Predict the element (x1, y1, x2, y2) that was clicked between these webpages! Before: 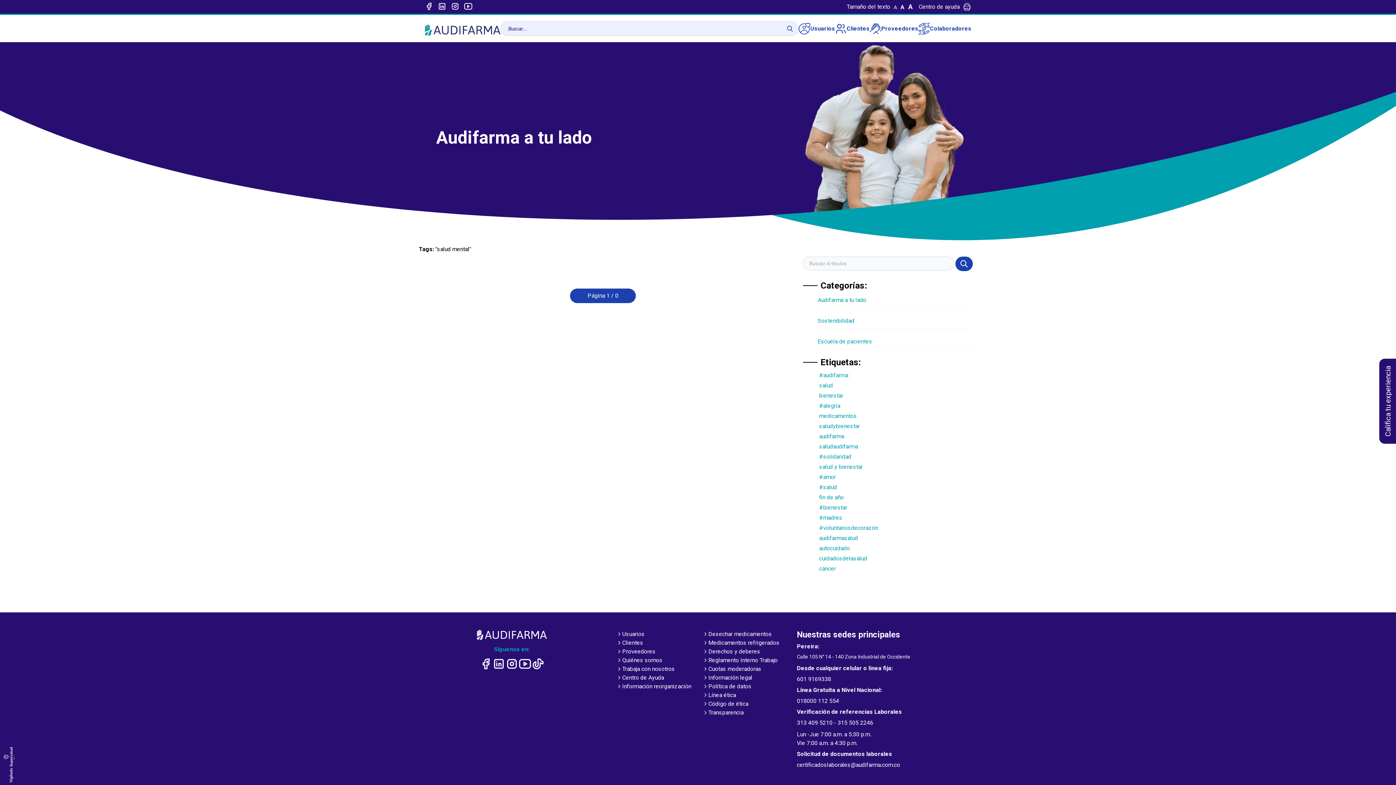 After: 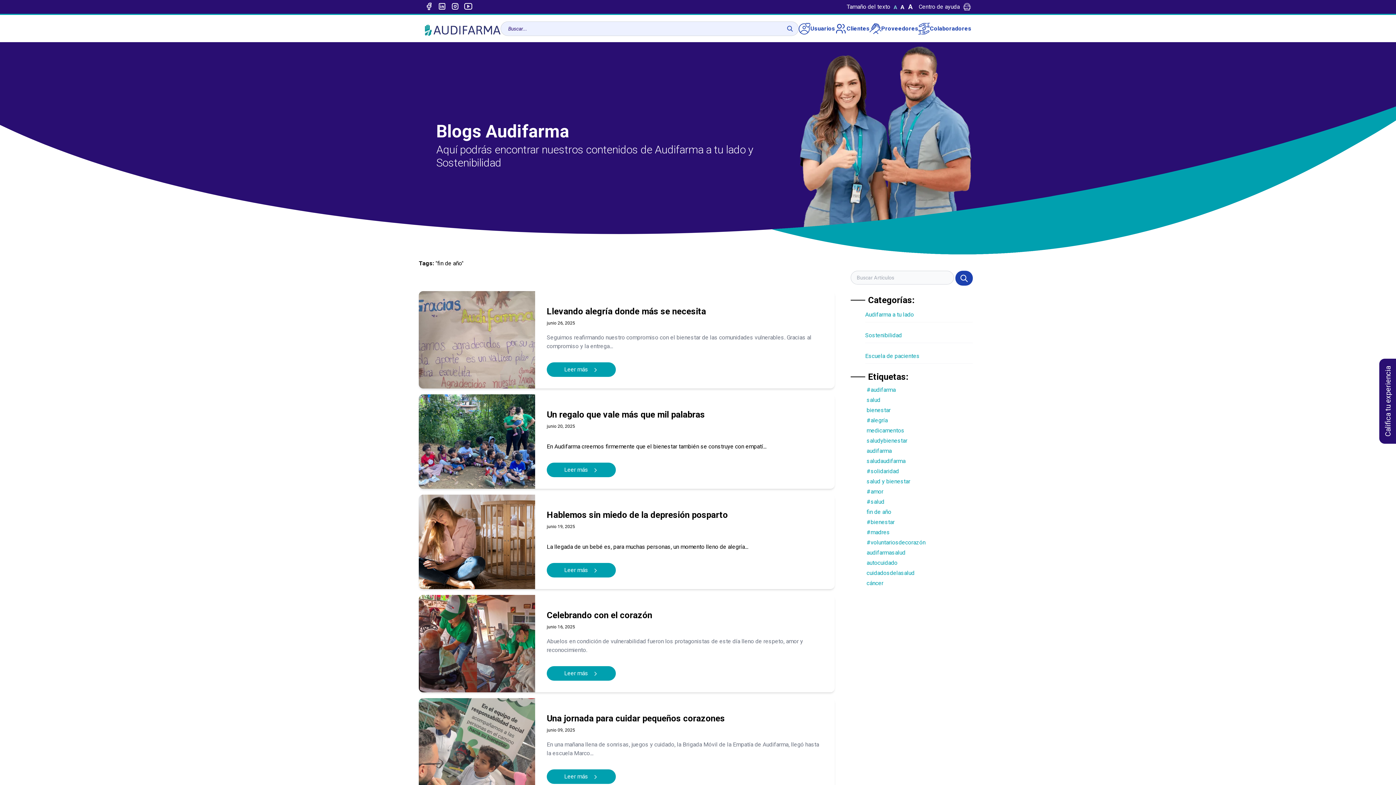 Action: bbox: (819, 494, 844, 501) label: fin de año